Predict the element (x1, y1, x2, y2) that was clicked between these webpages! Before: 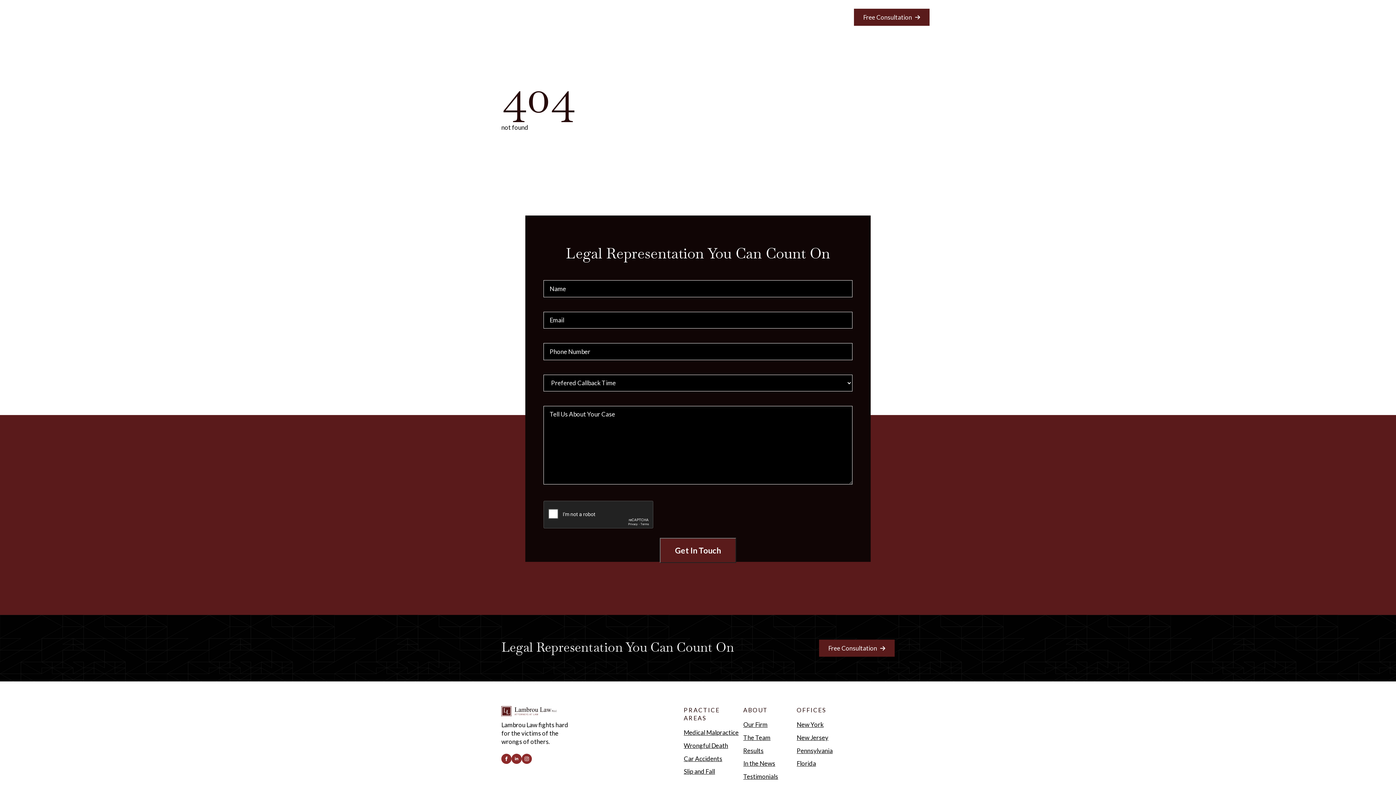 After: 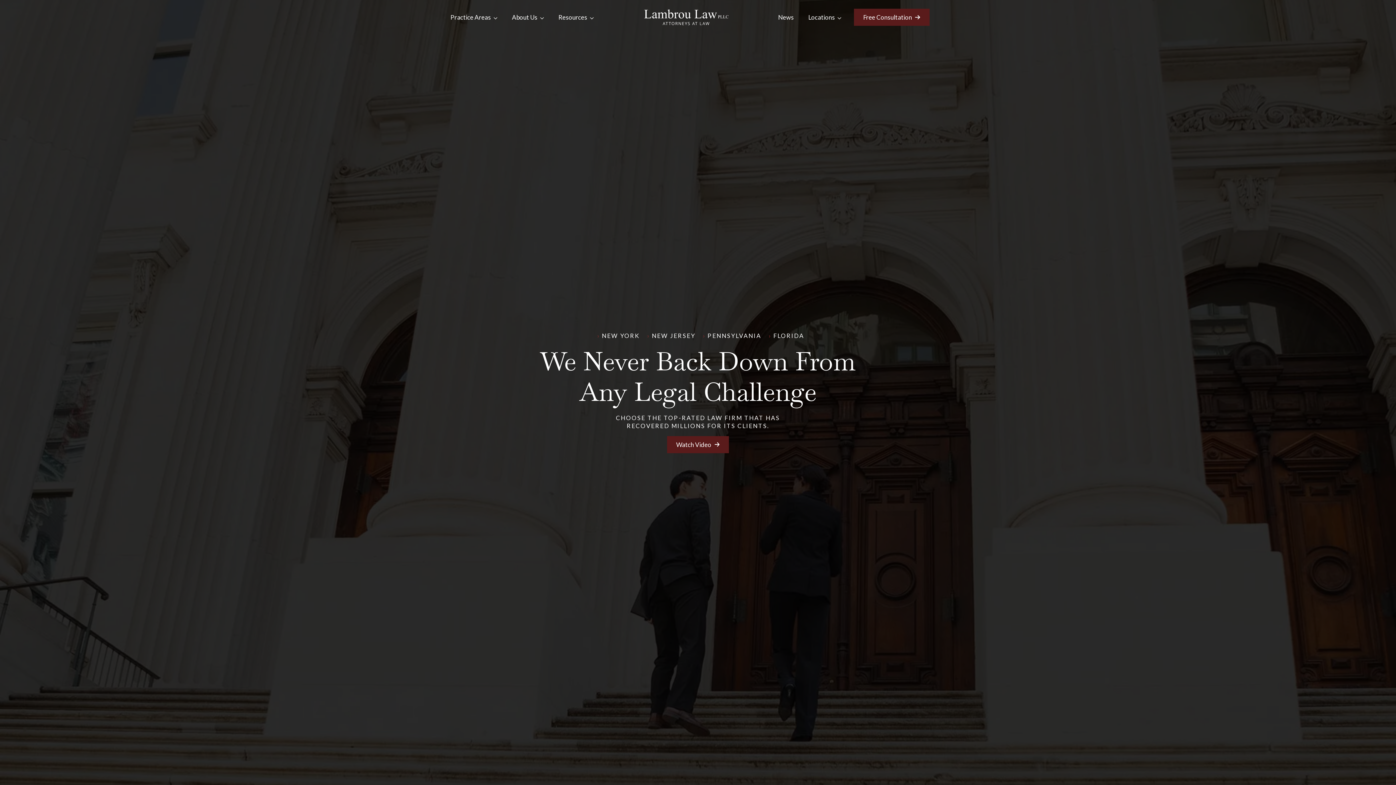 Action: bbox: (501, 706, 570, 721)